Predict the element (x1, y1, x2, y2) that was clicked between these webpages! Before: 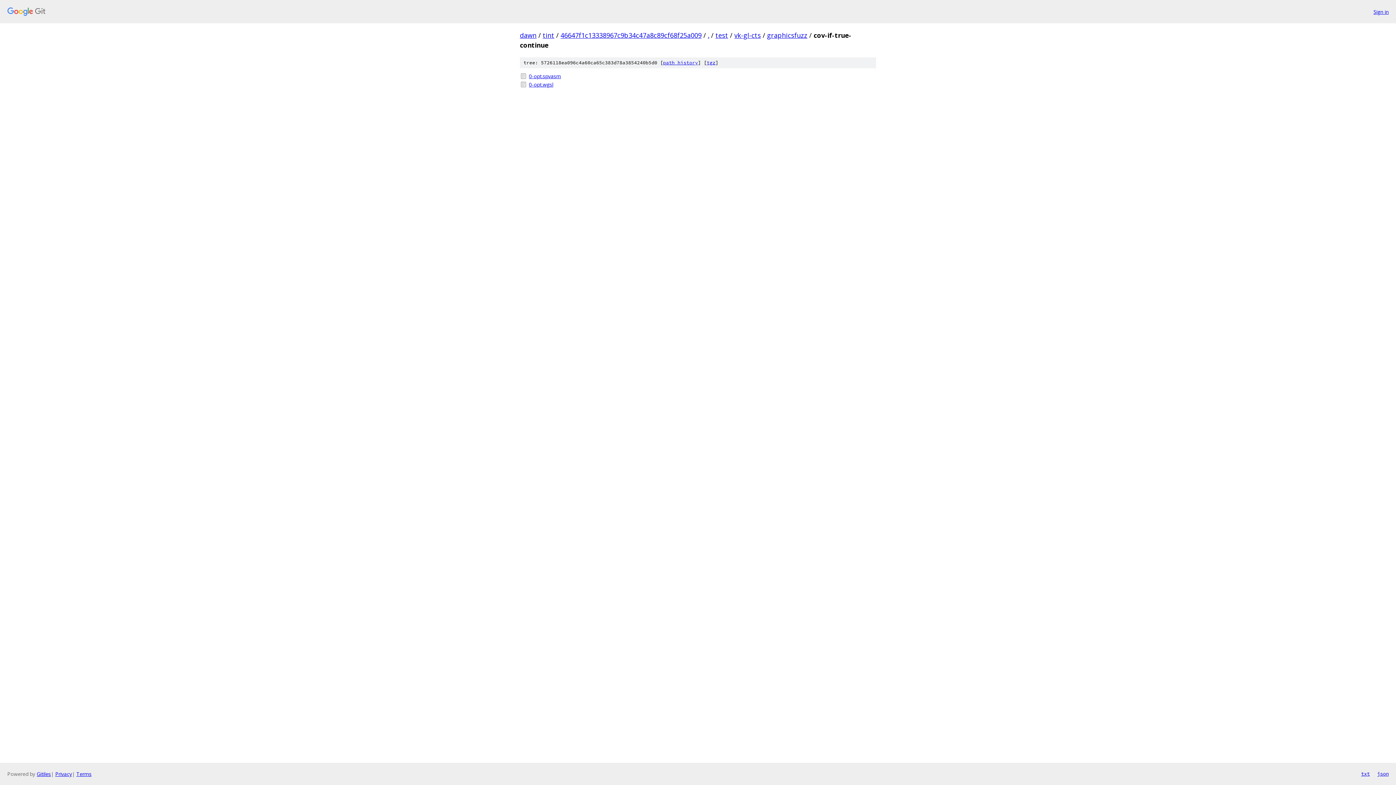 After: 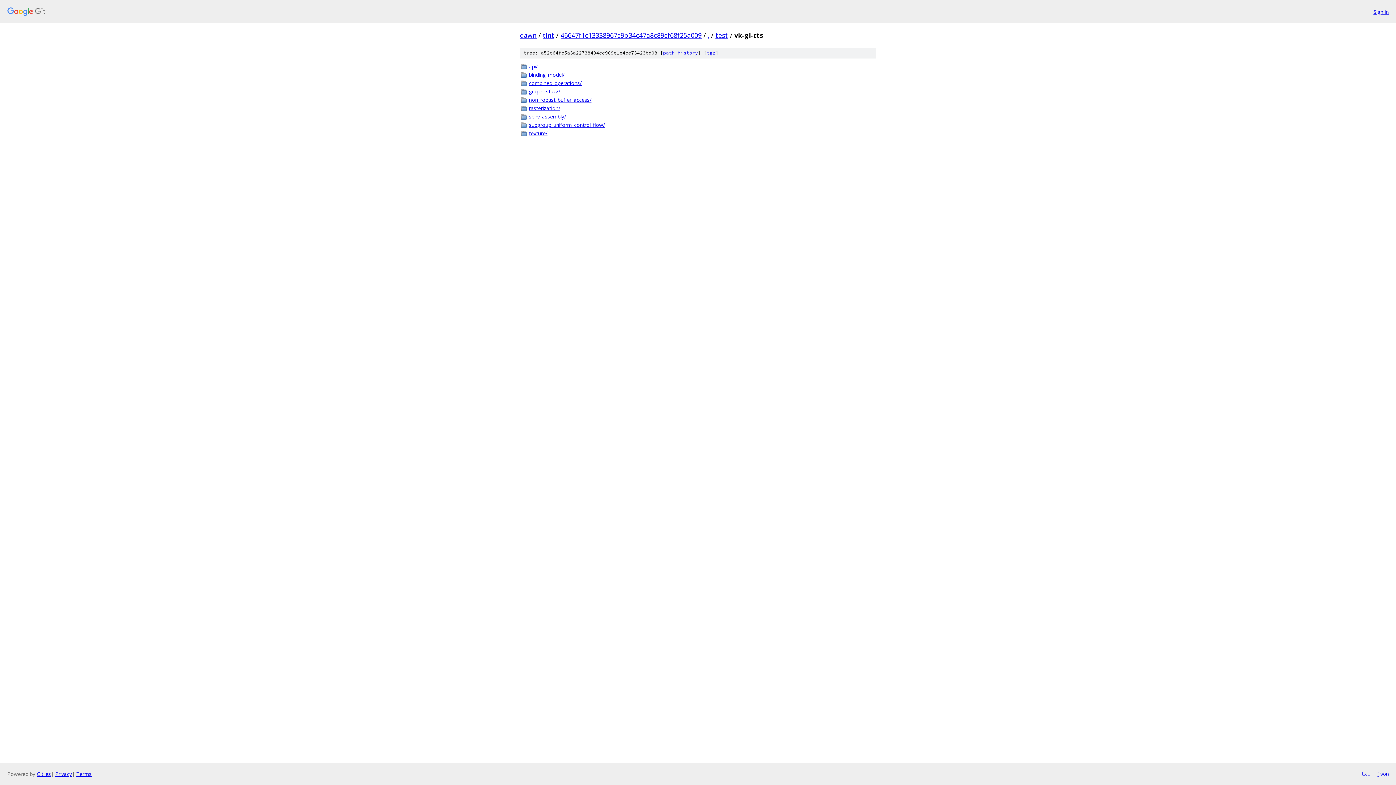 Action: bbox: (734, 30, 761, 39) label: vk-gl-cts